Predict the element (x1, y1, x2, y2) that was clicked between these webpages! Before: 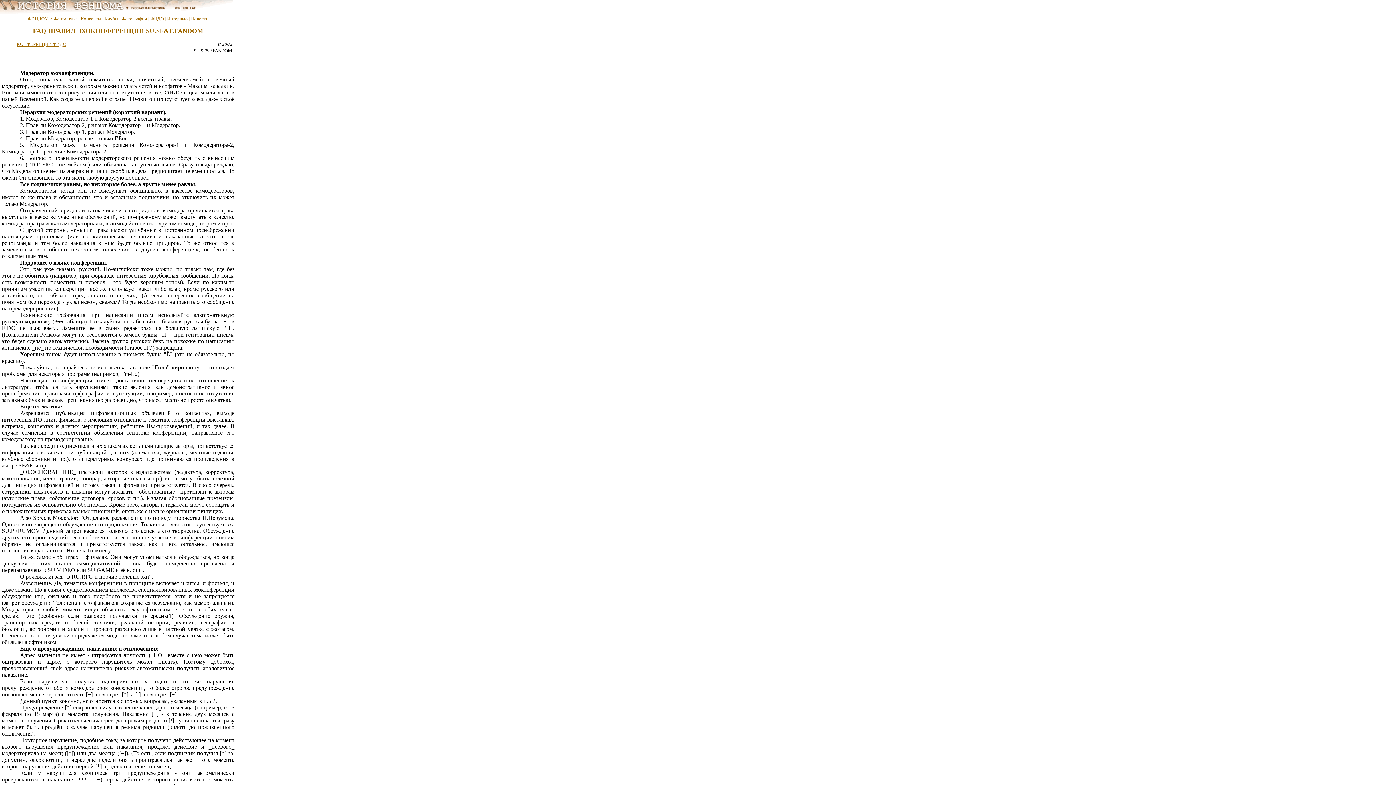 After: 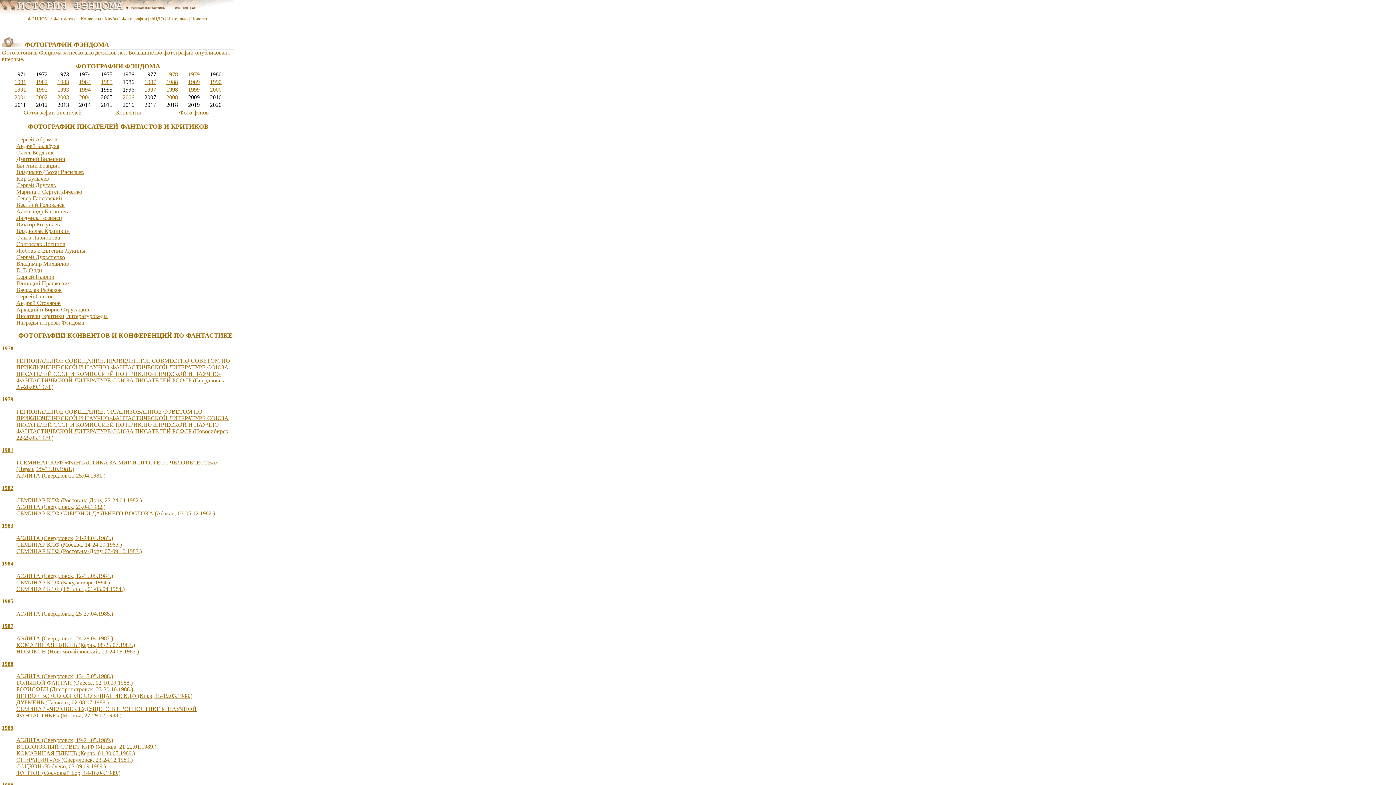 Action: label: Фотографии bbox: (121, 16, 147, 21)